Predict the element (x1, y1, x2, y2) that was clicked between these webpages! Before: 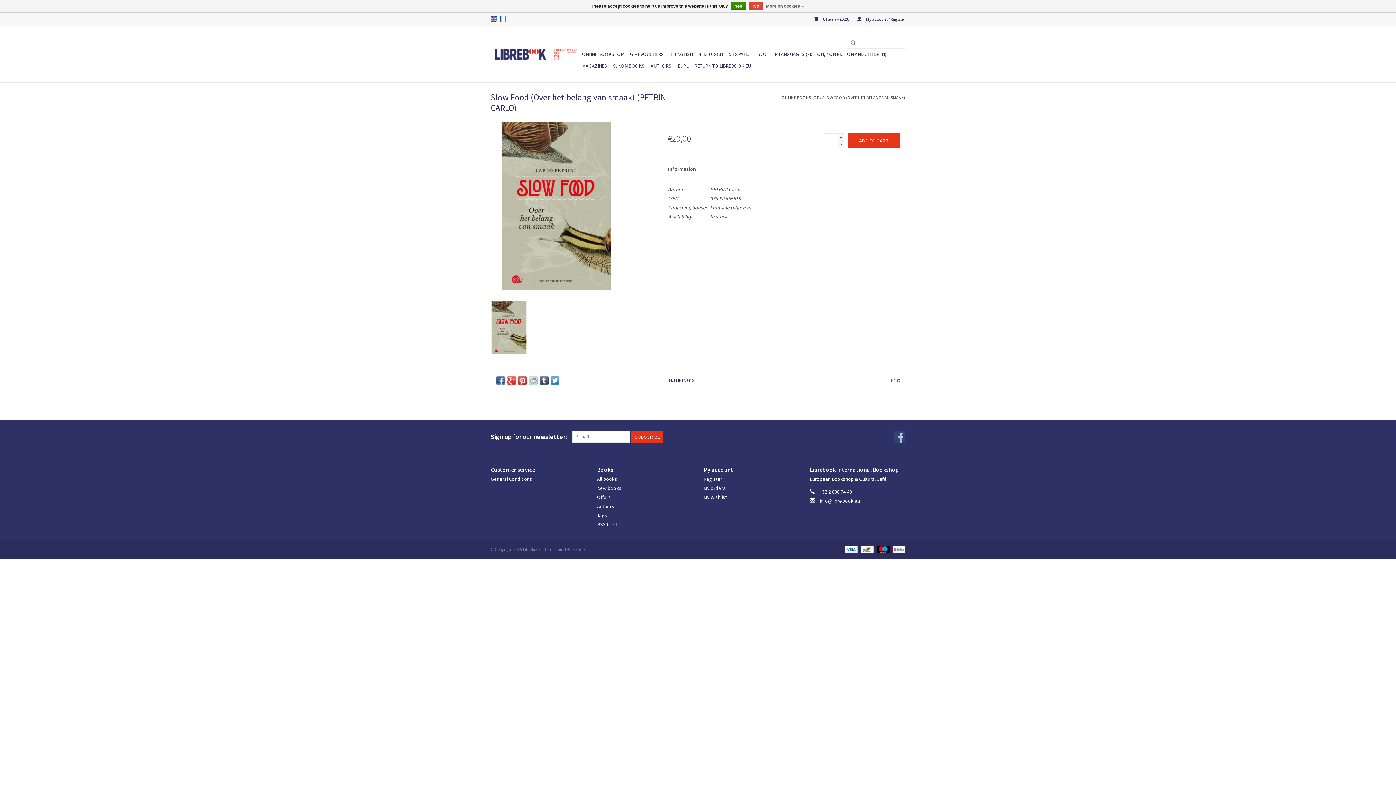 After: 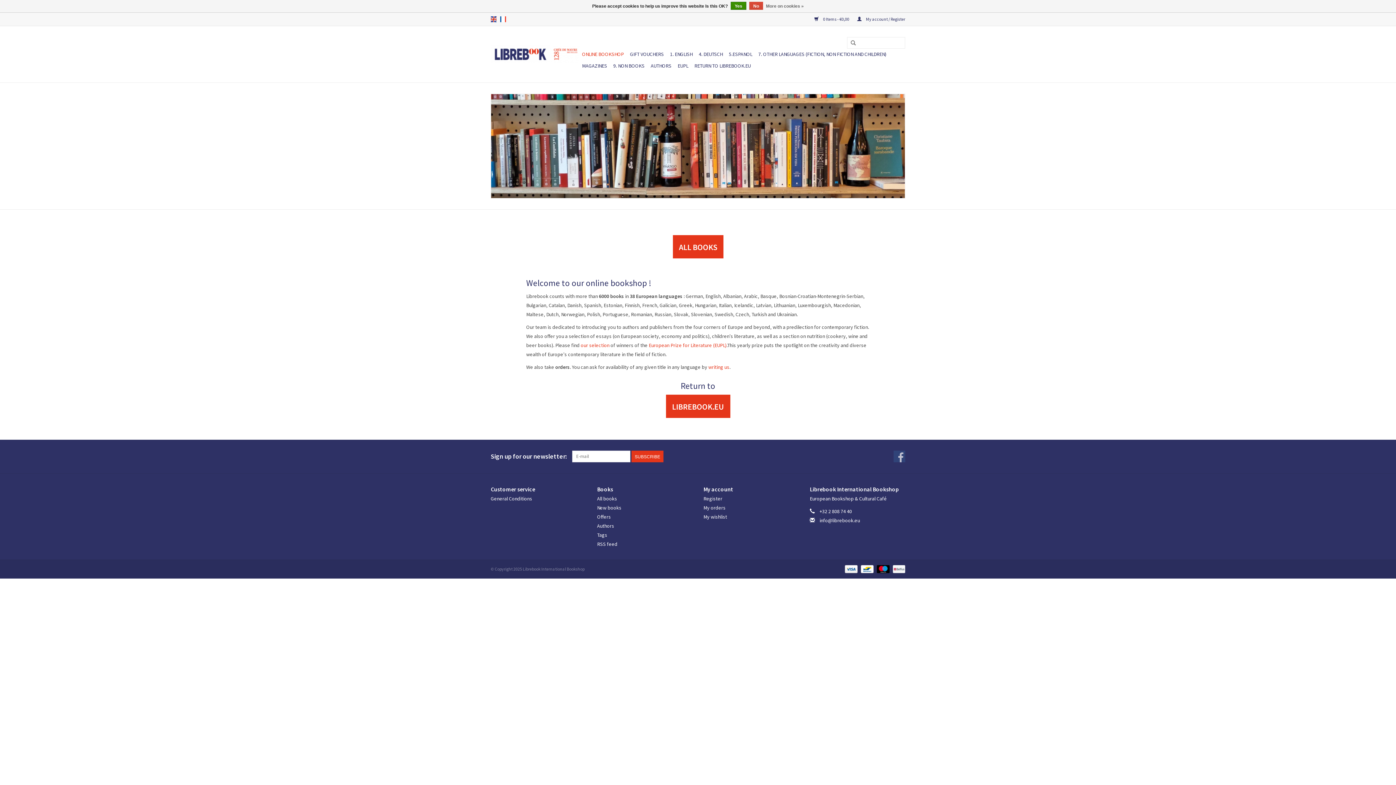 Action: bbox: (874, 546, 890, 552) label:  